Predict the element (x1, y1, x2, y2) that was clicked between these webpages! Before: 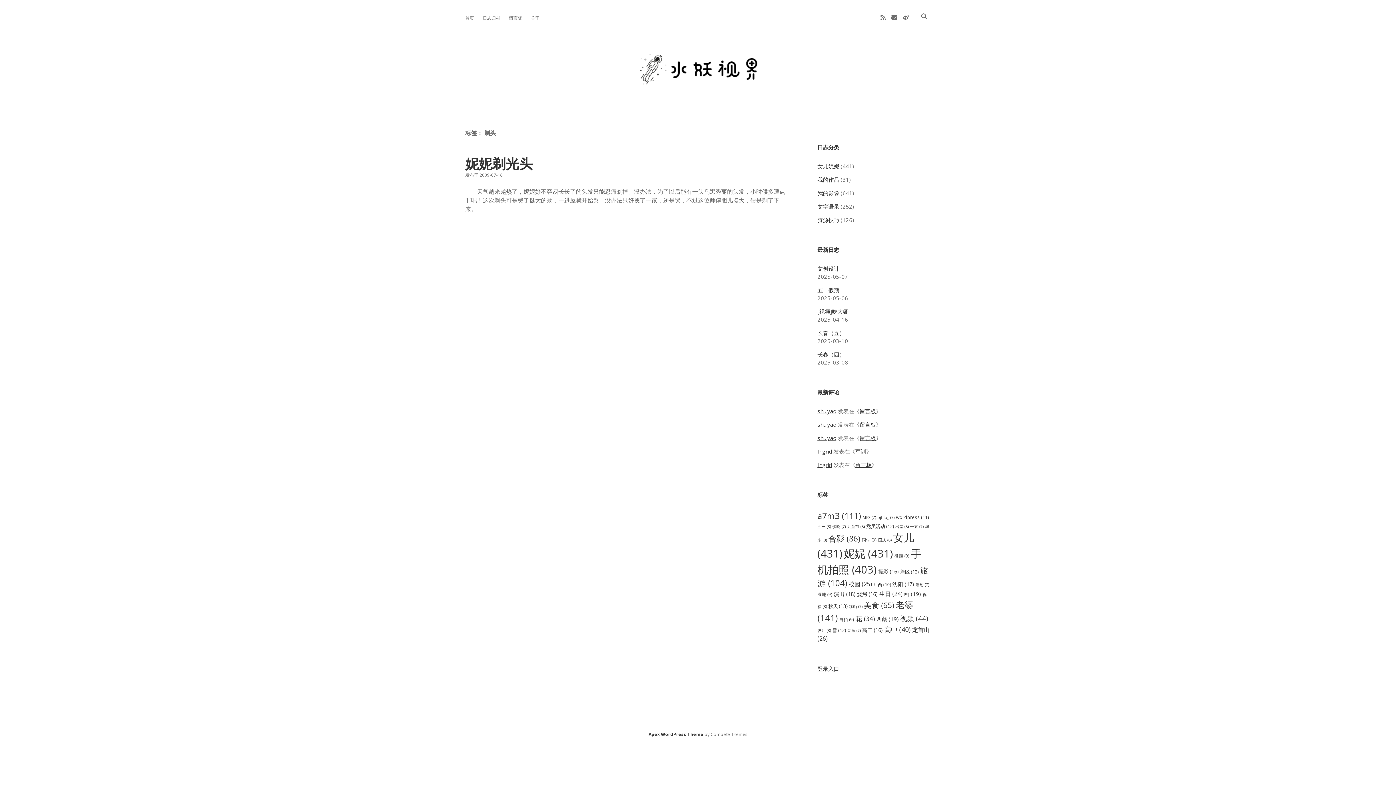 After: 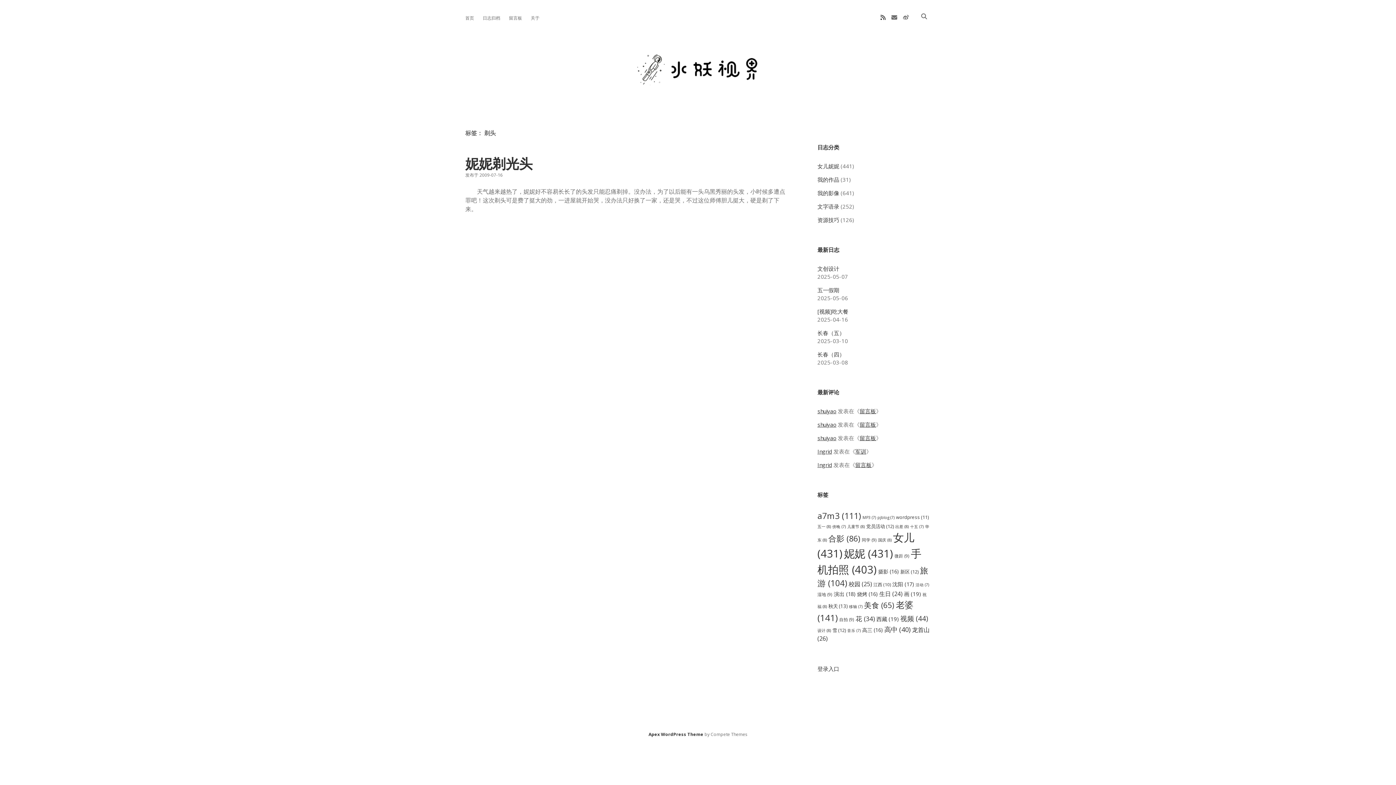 Action: bbox: (880, 13, 885, 21) label: rss